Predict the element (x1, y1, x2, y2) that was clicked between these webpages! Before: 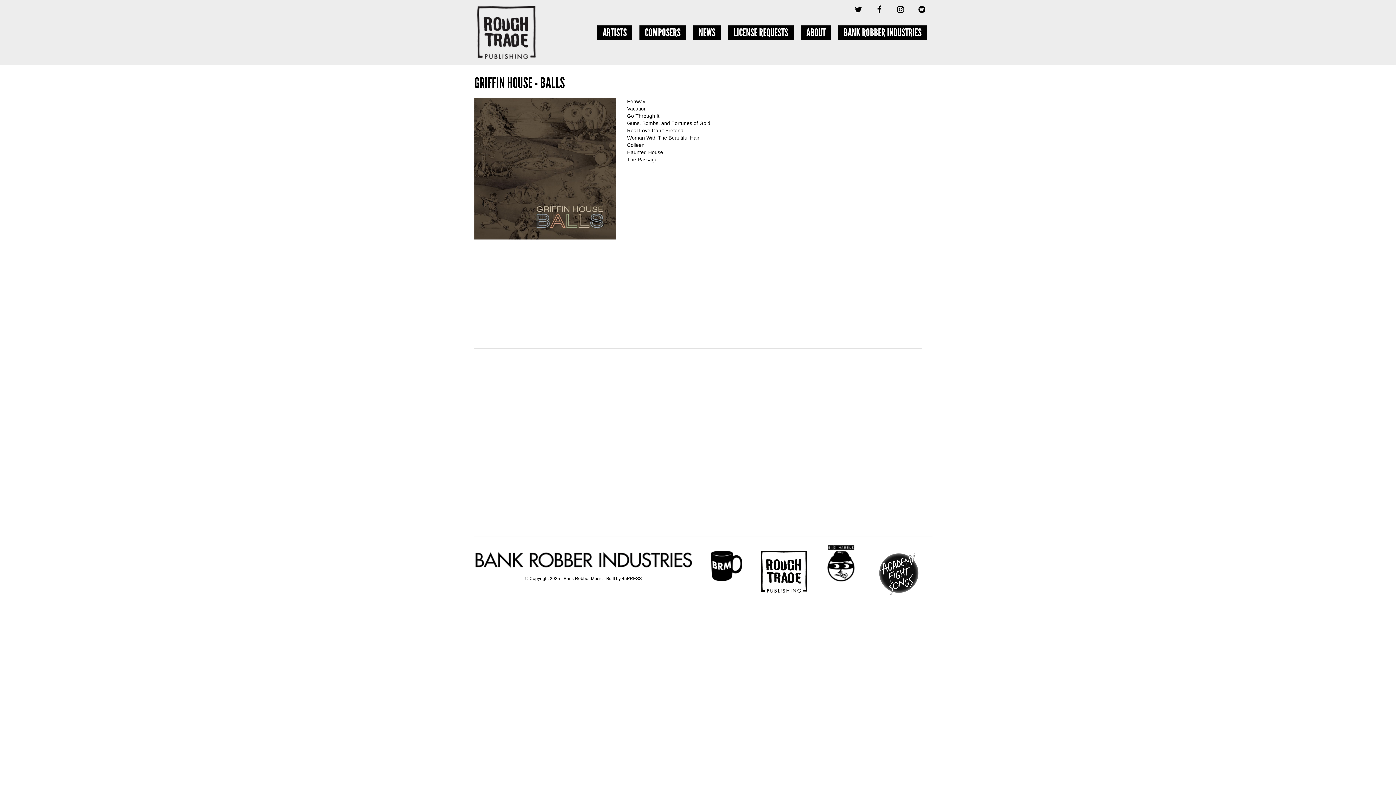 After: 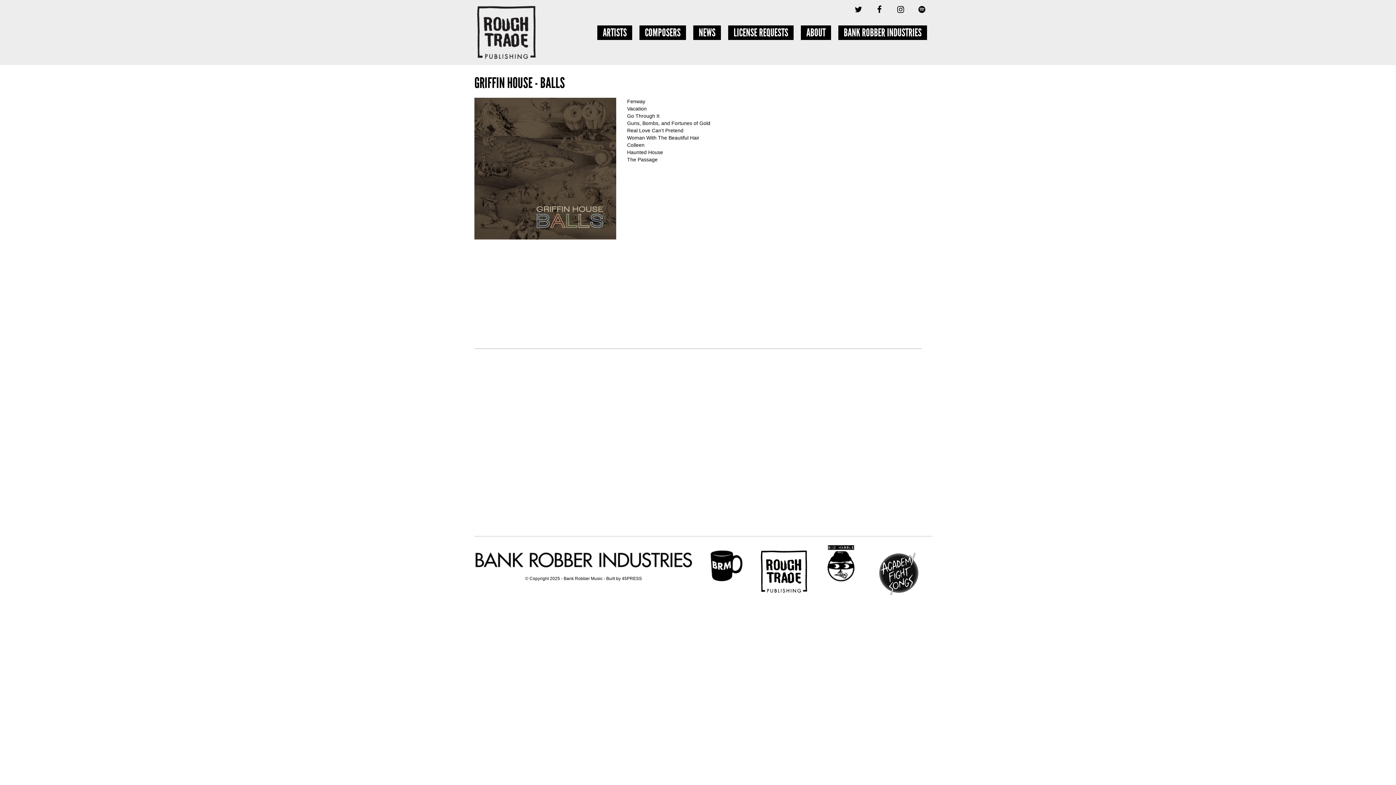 Action: bbox: (875, 550, 921, 597)